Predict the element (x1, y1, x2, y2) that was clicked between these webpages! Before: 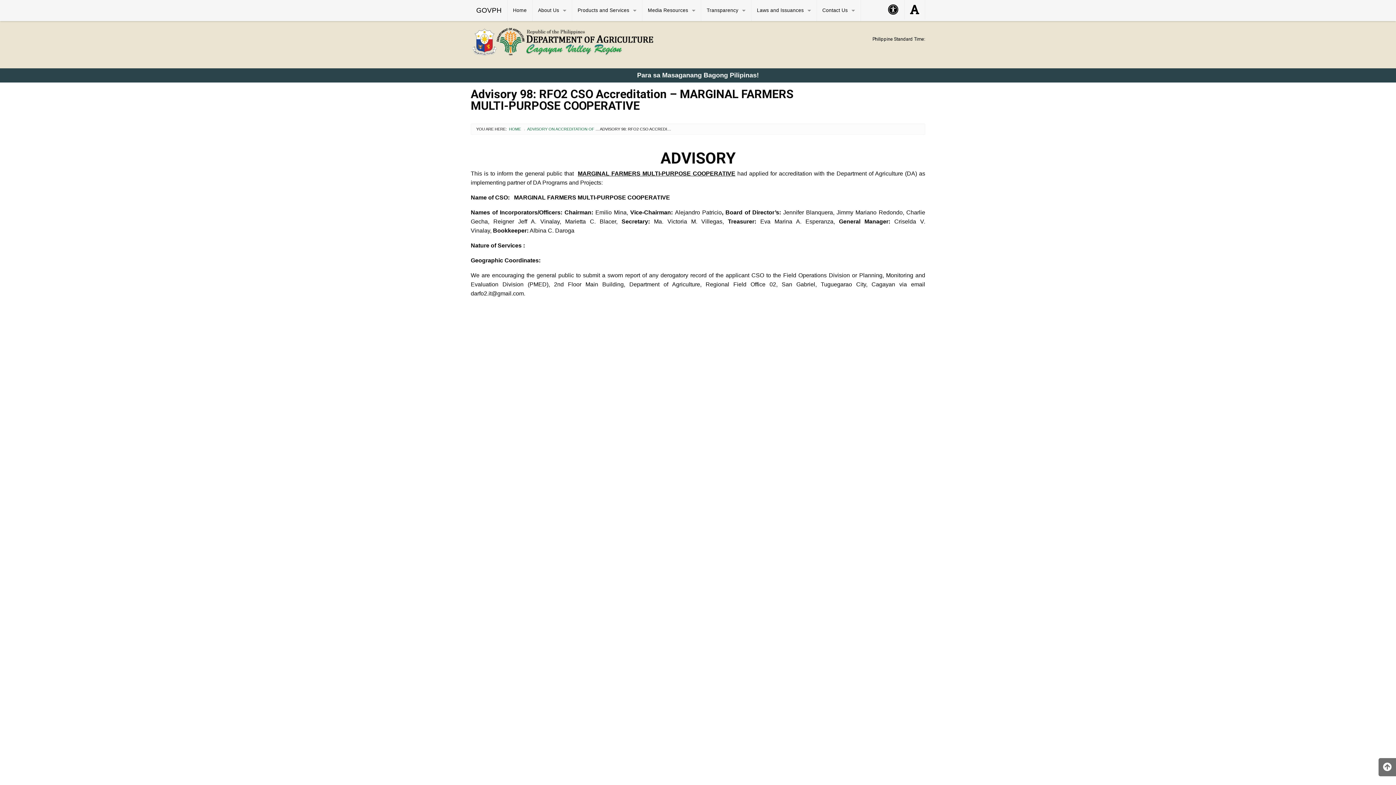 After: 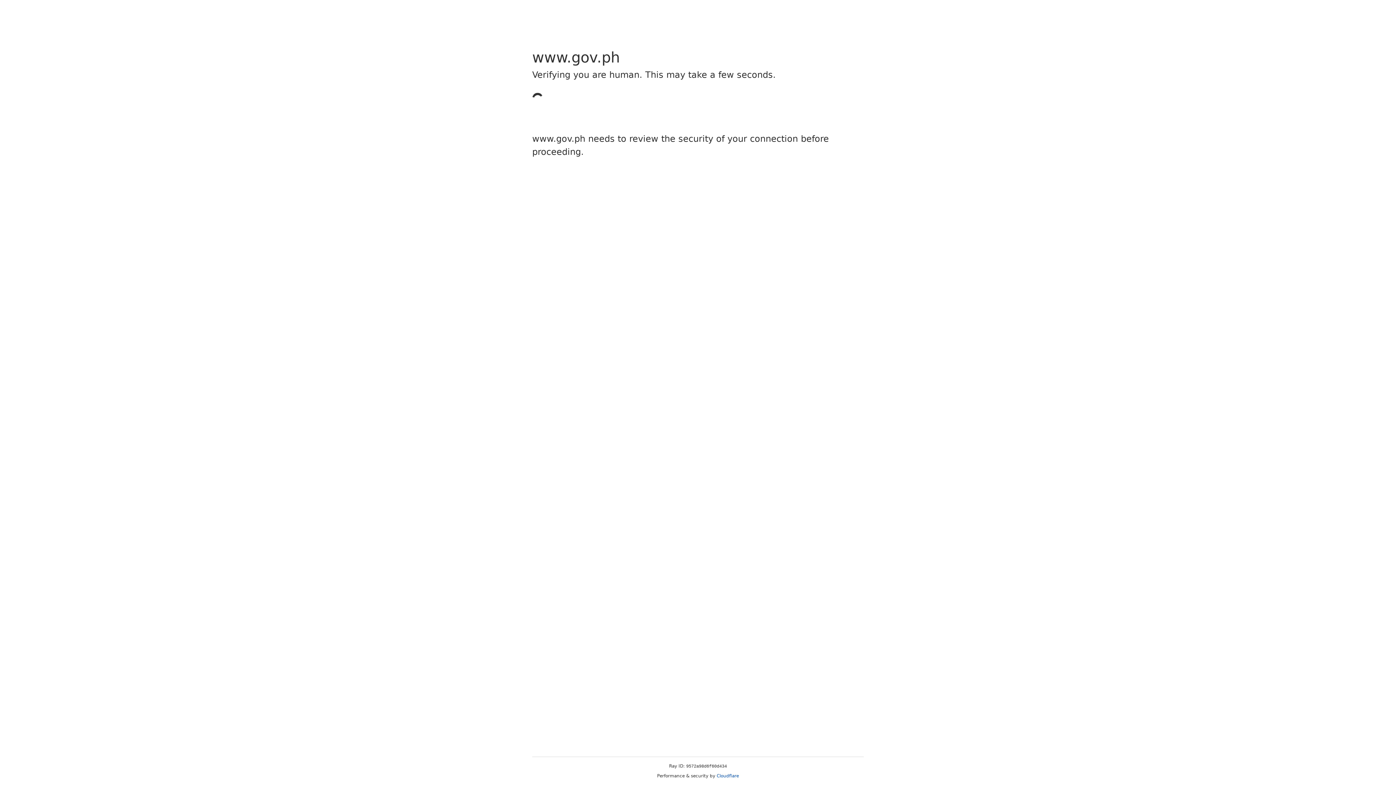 Action: label: GOVPH bbox: (470, 0, 507, 21)